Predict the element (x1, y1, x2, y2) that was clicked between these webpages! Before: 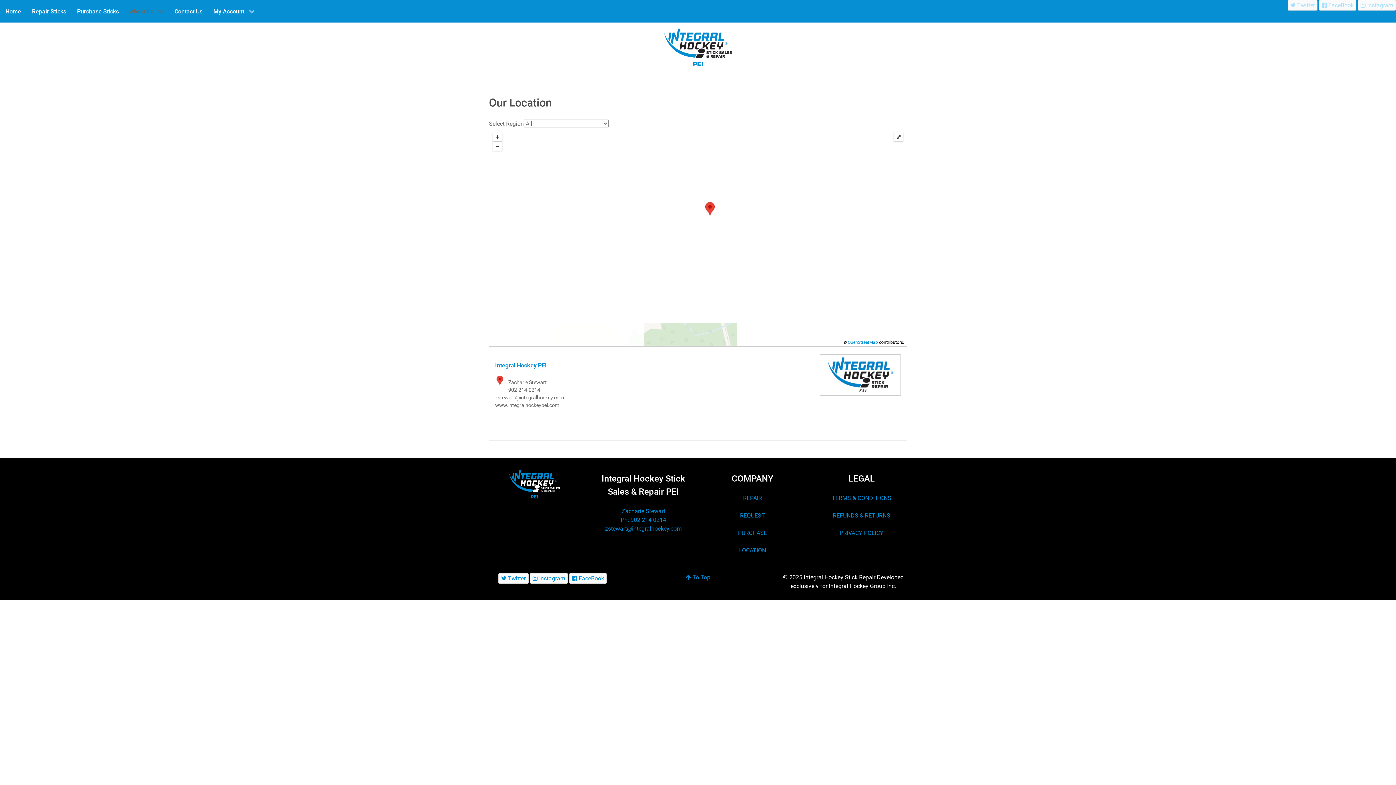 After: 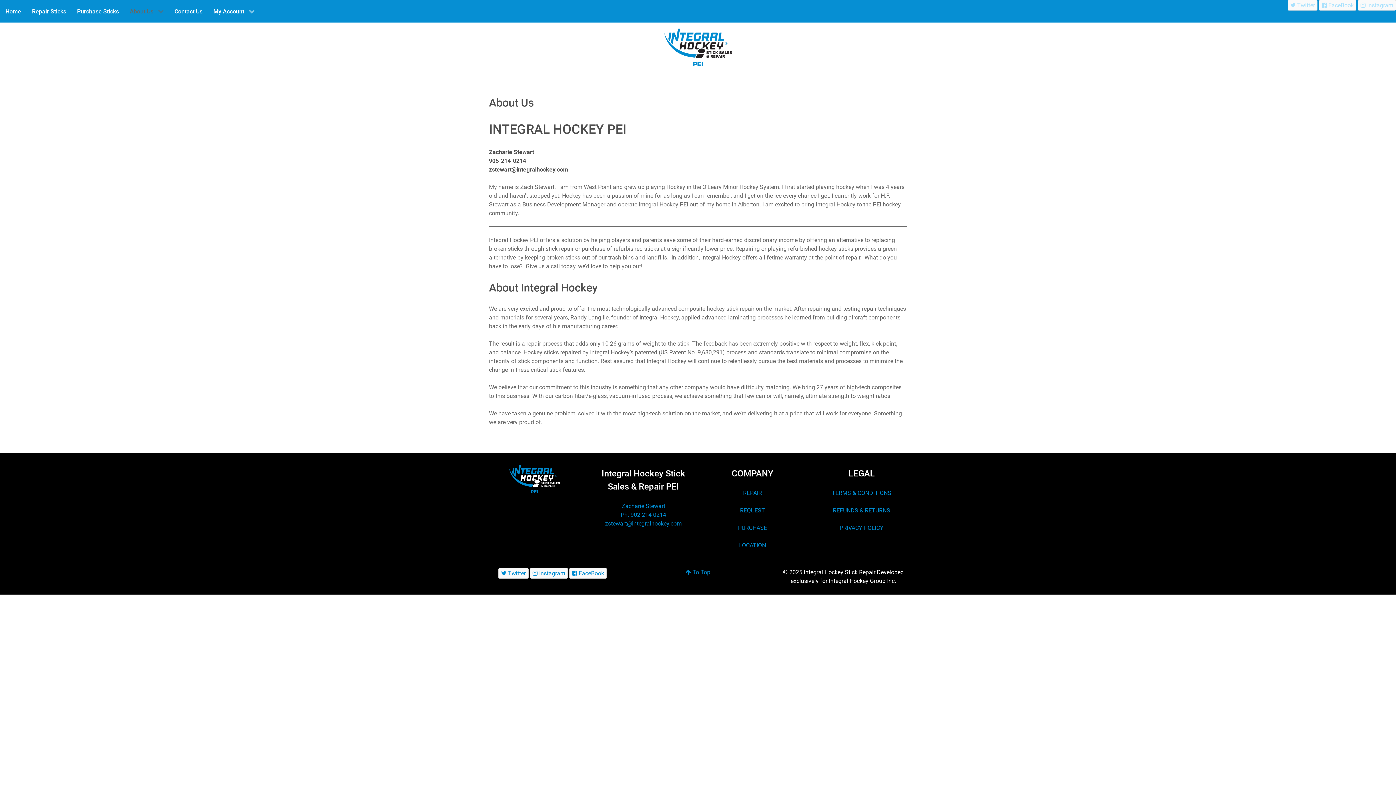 Action: bbox: (124, 0, 169, 22) label: About Us 